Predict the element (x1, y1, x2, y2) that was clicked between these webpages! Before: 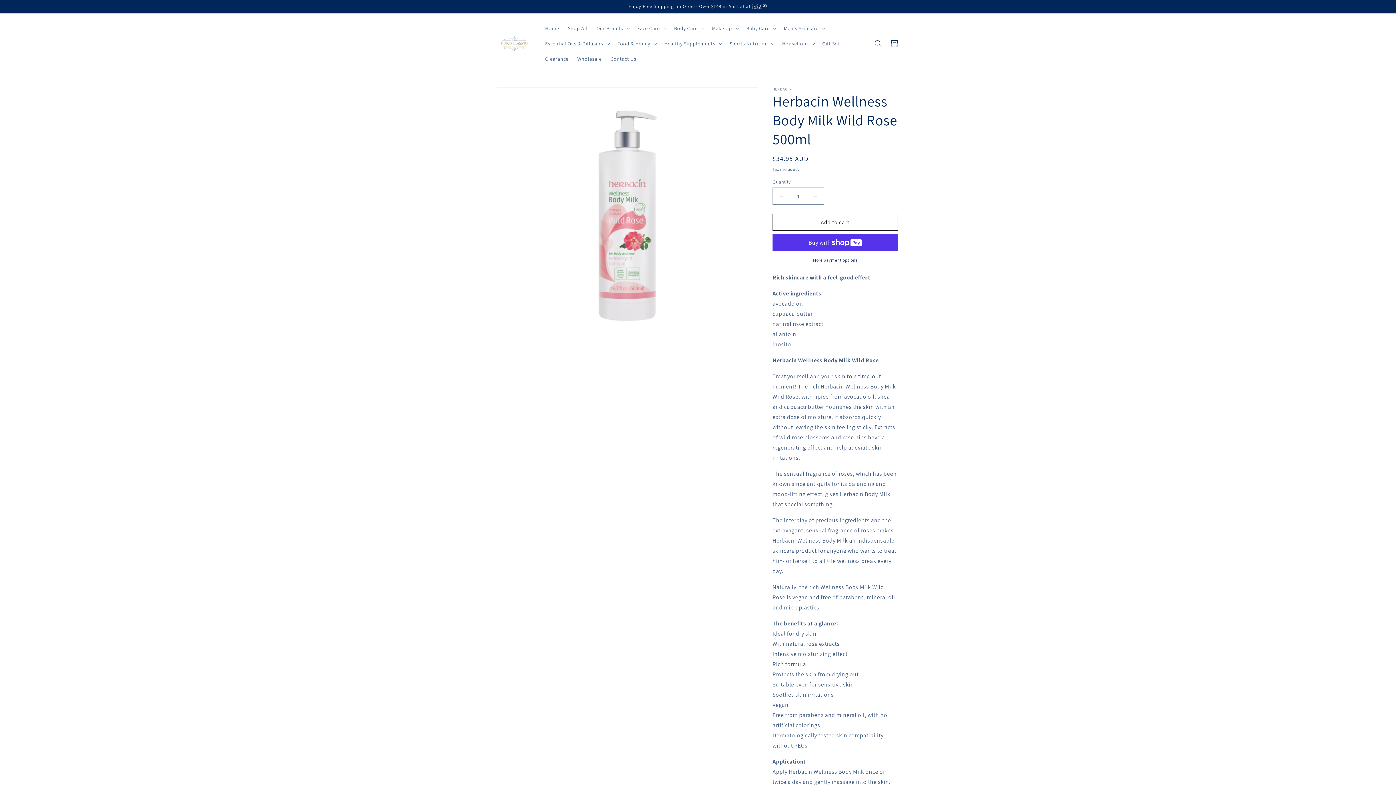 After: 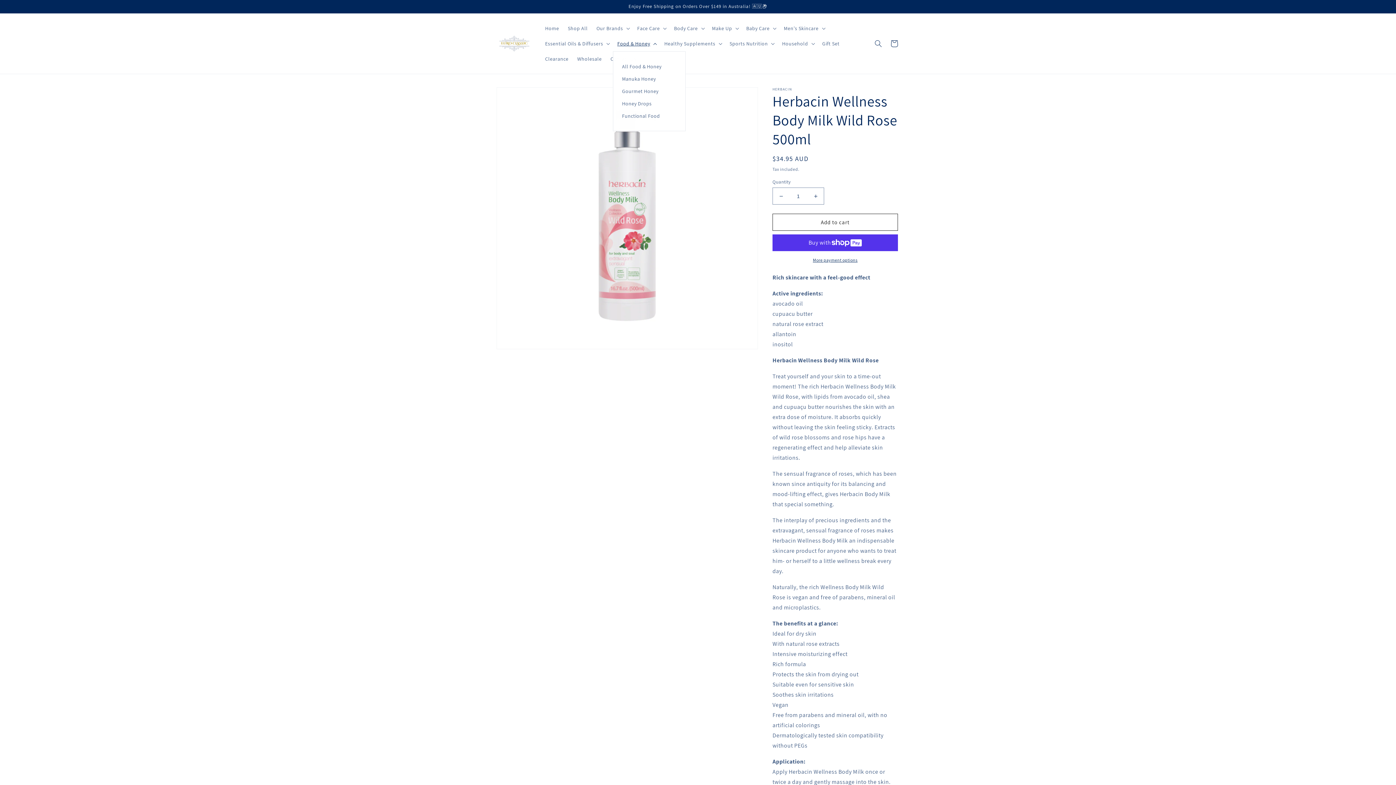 Action: bbox: (613, 36, 660, 51) label: Food & Honey